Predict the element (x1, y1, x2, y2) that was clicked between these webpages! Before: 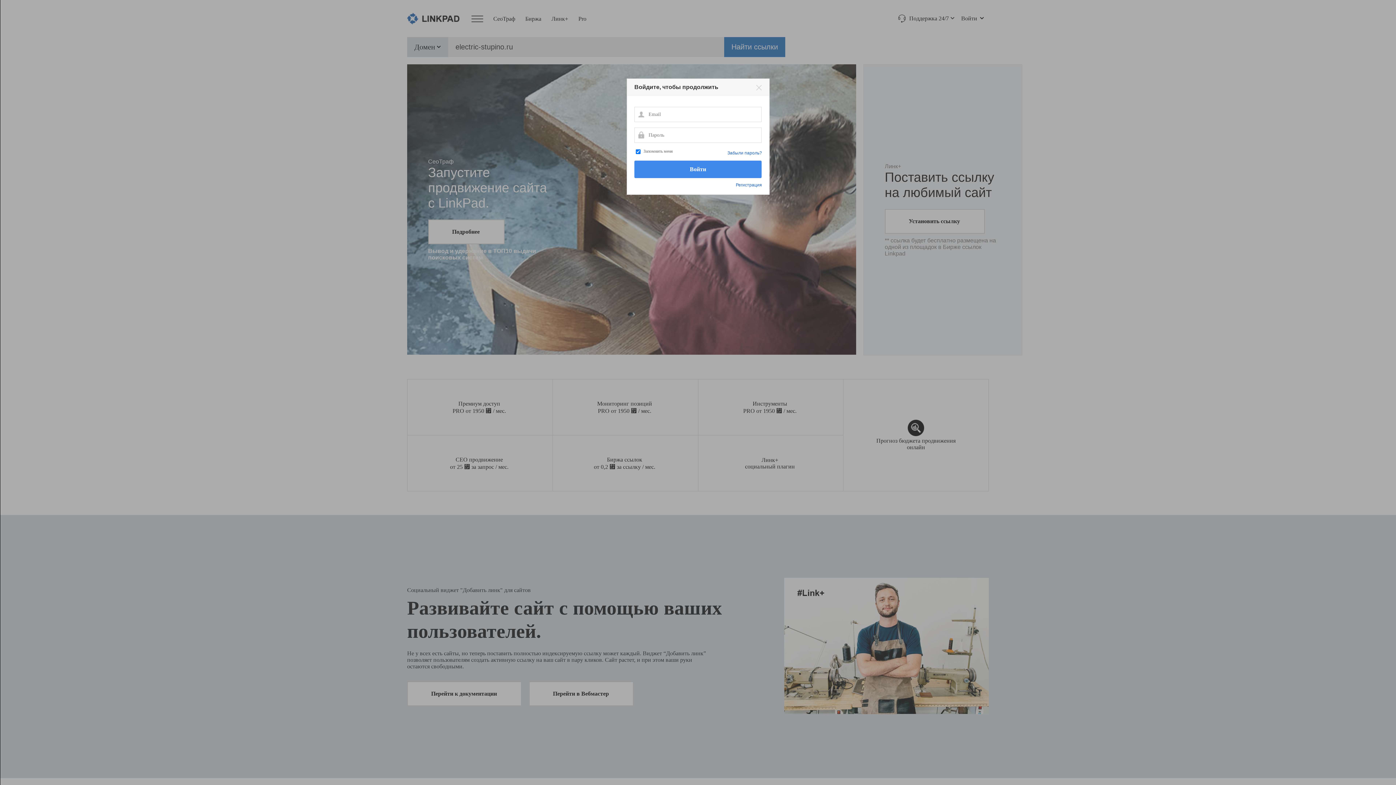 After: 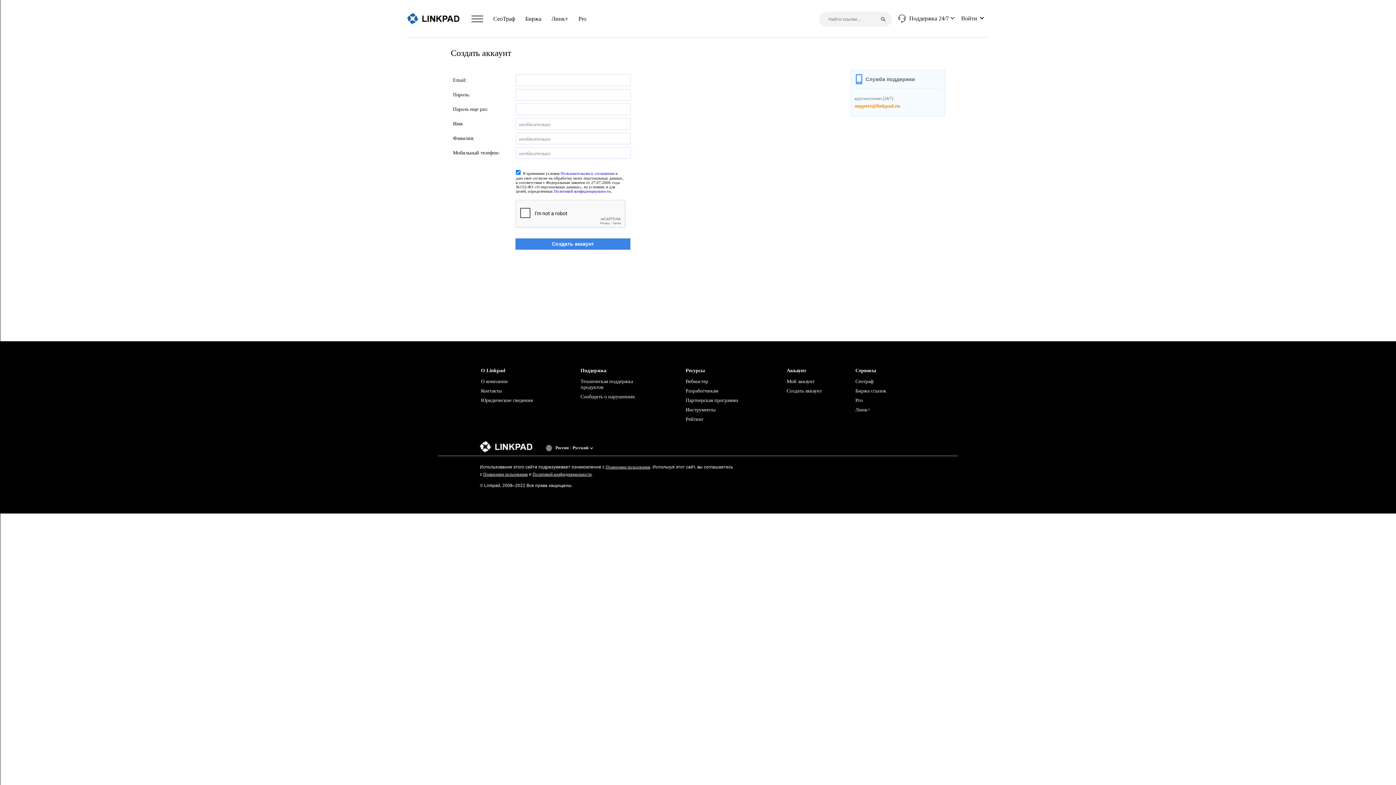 Action: bbox: (736, 182, 762, 187) label: Регистрация